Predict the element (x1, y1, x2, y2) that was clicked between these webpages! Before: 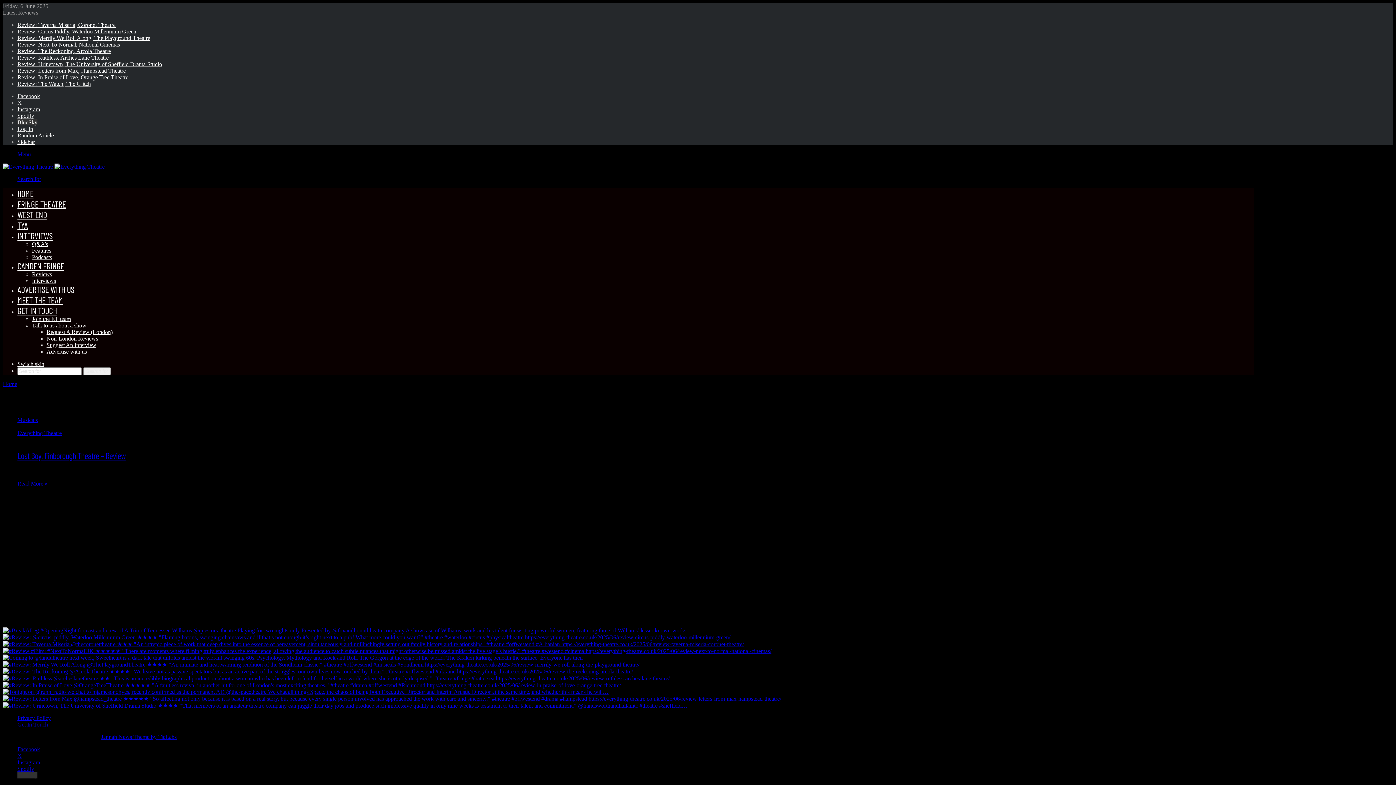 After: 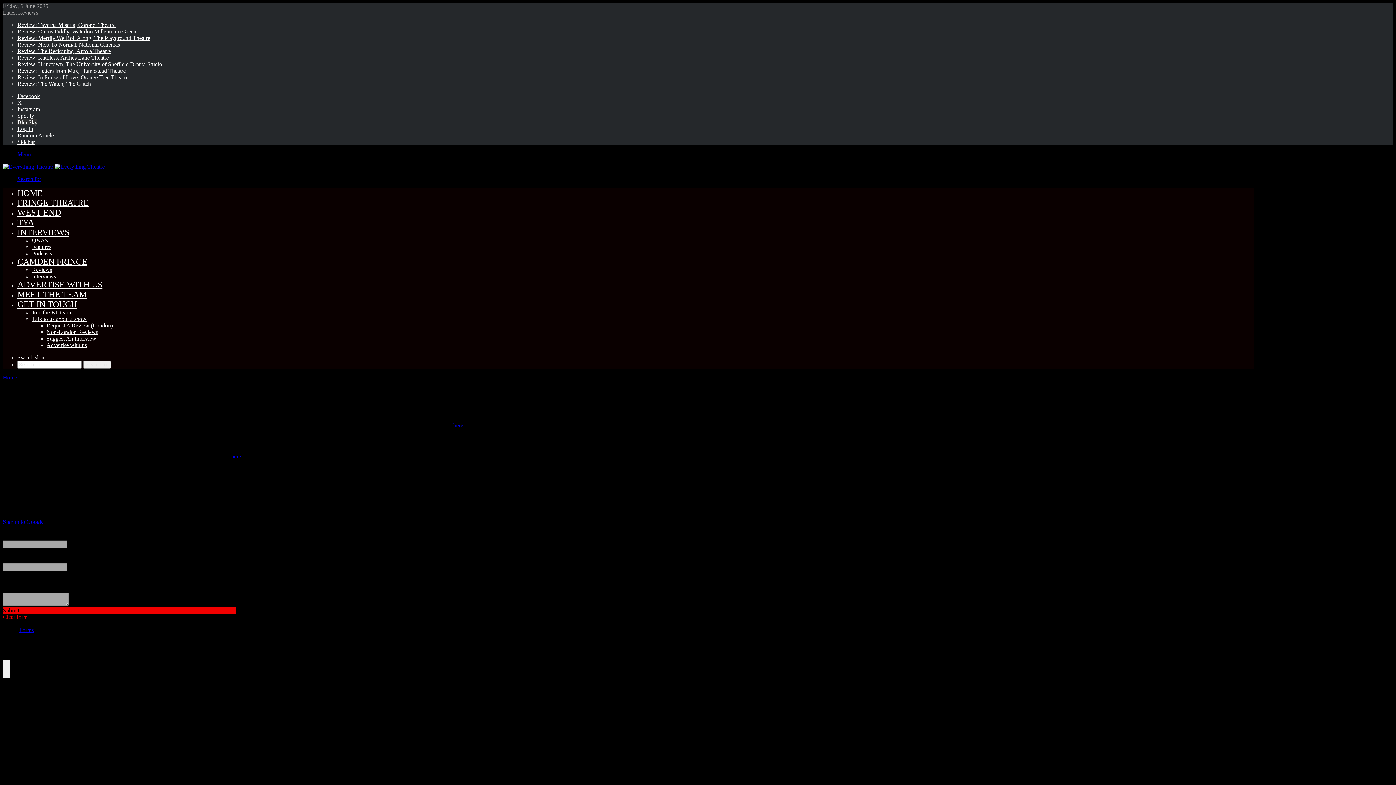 Action: label: GET IN TOUCH bbox: (17, 305, 56, 316)